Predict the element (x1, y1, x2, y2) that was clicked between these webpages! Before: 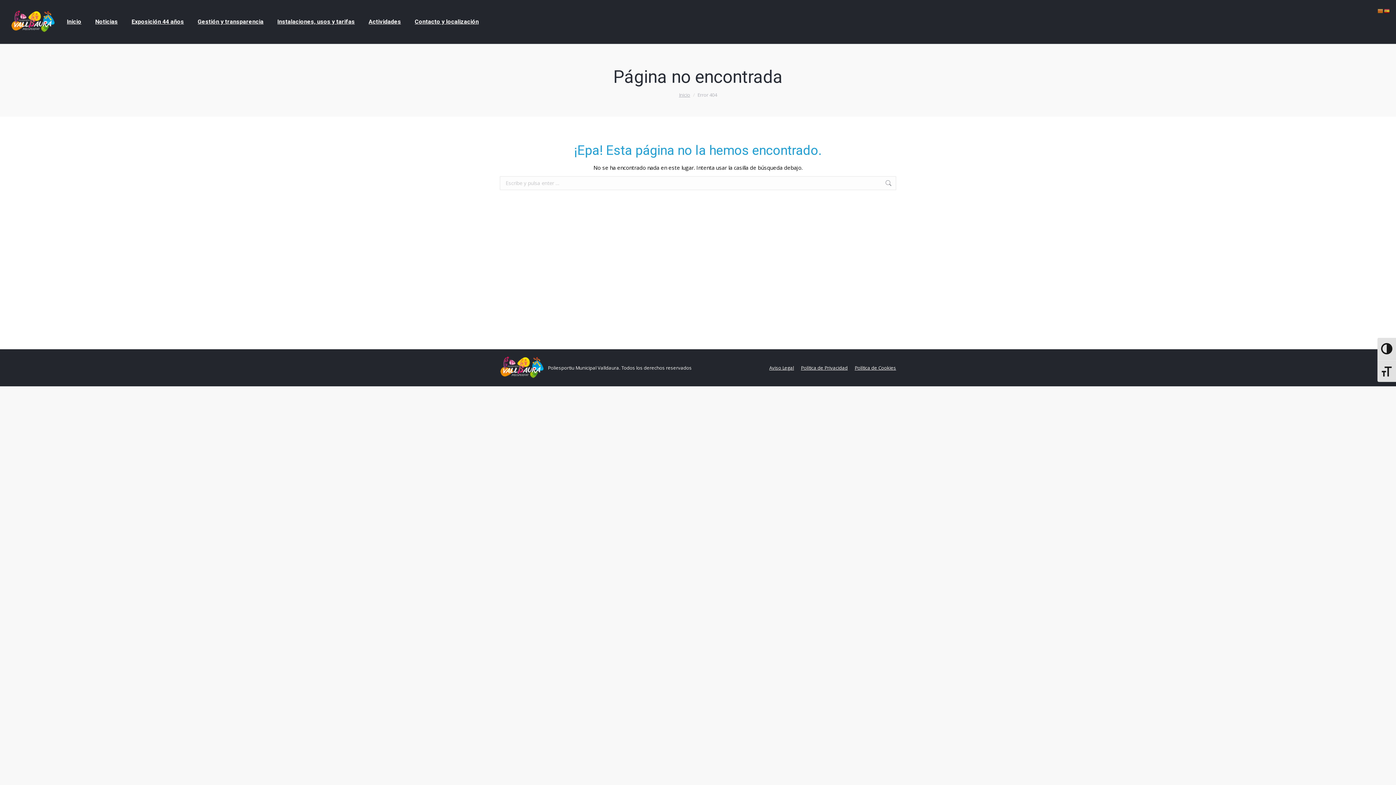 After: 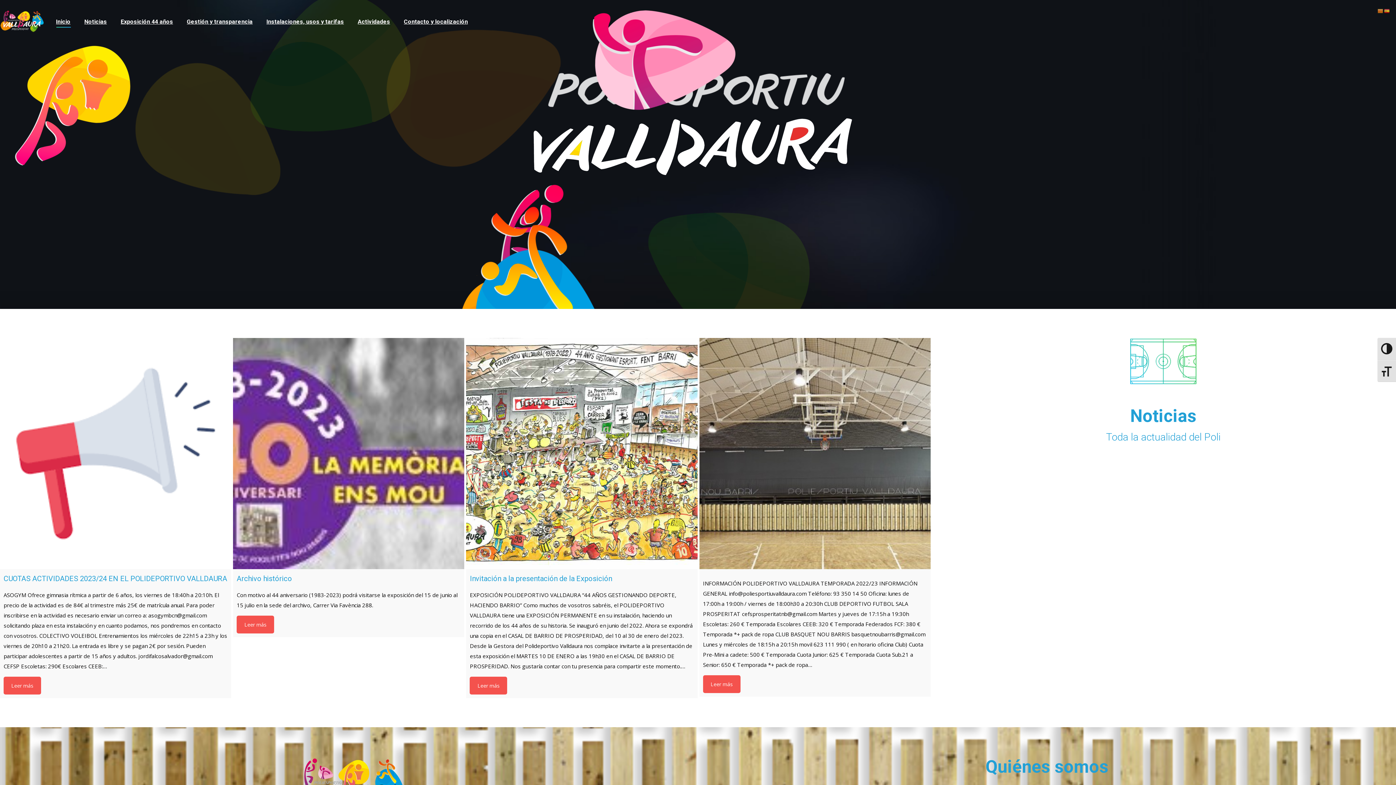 Action: bbox: (0, 9, 54, 33)